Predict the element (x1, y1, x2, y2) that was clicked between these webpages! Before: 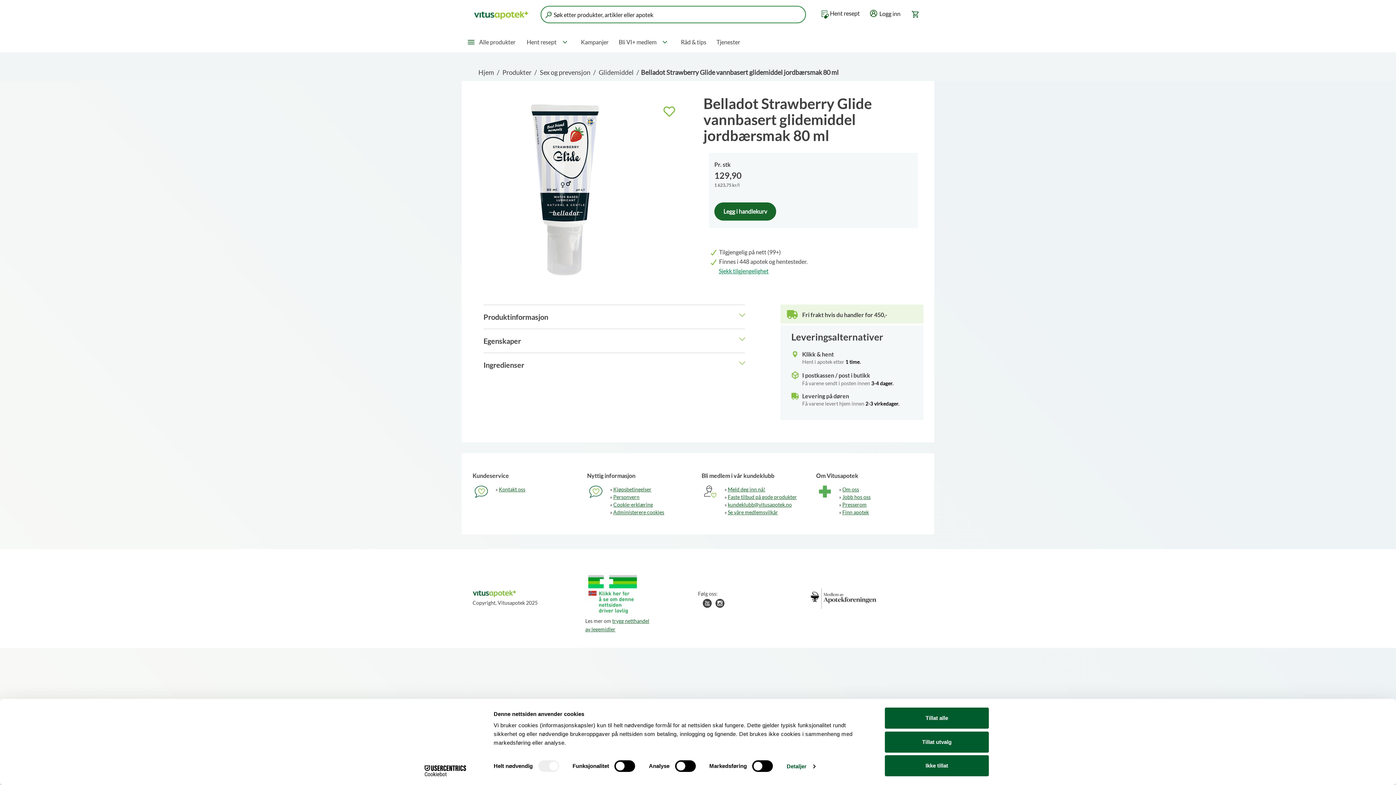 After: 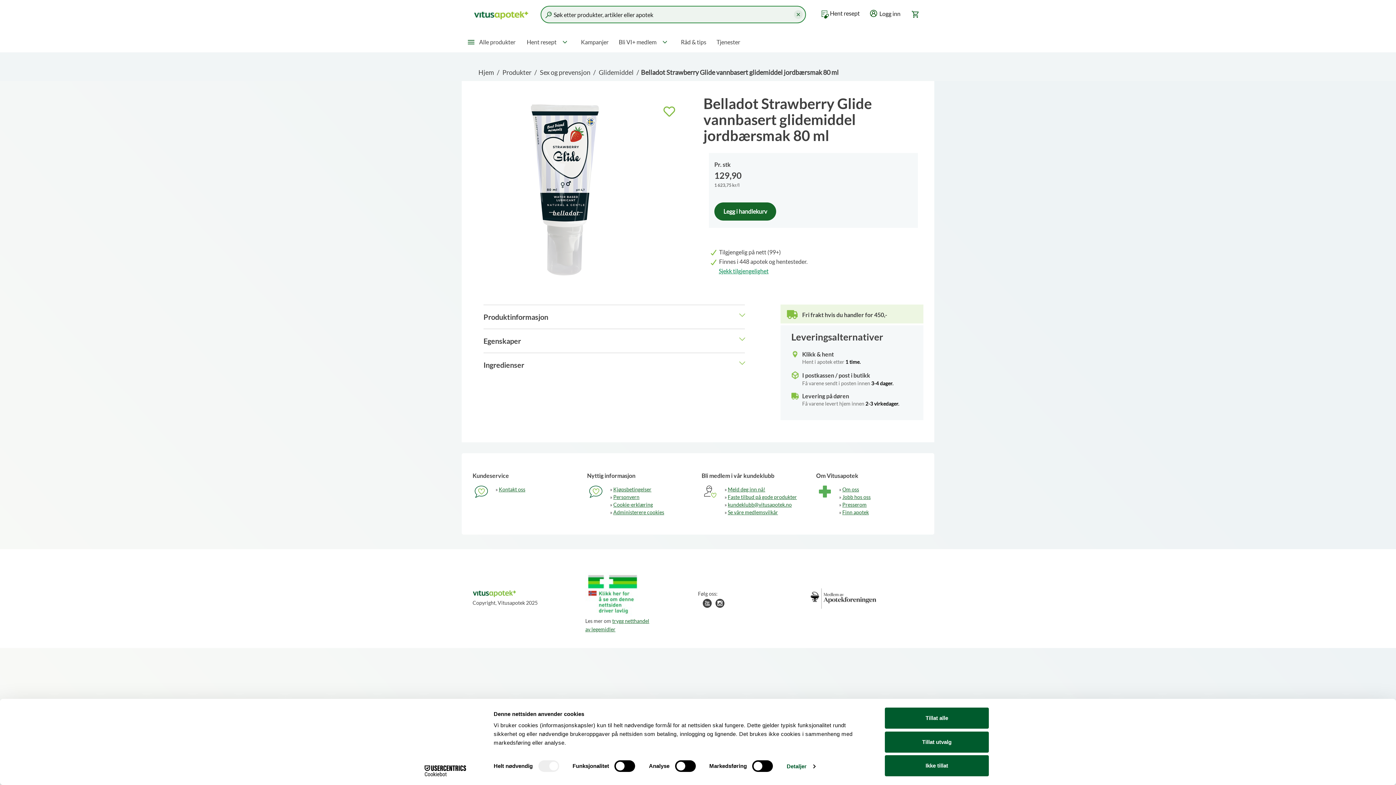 Action: label:  Søk bbox: (541, 9, 546, 9)